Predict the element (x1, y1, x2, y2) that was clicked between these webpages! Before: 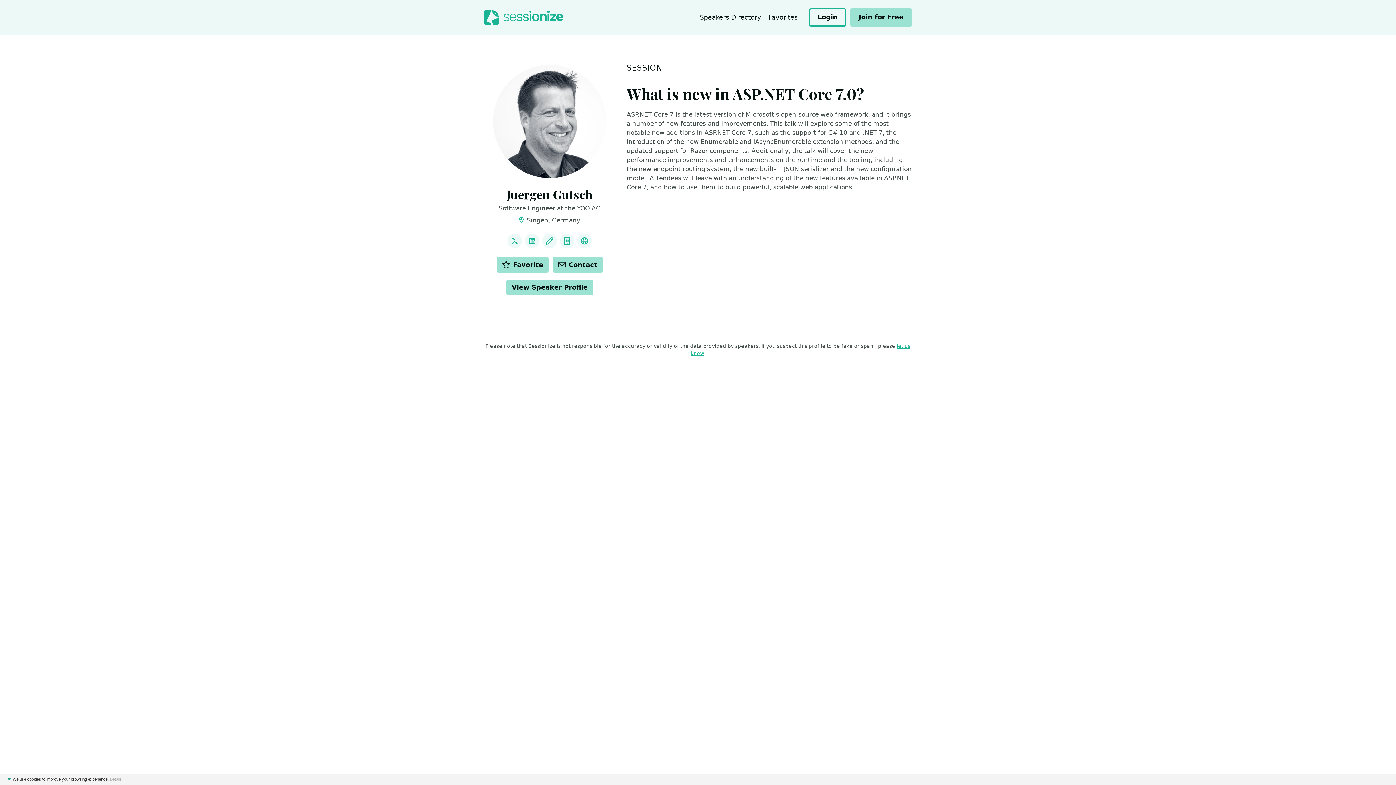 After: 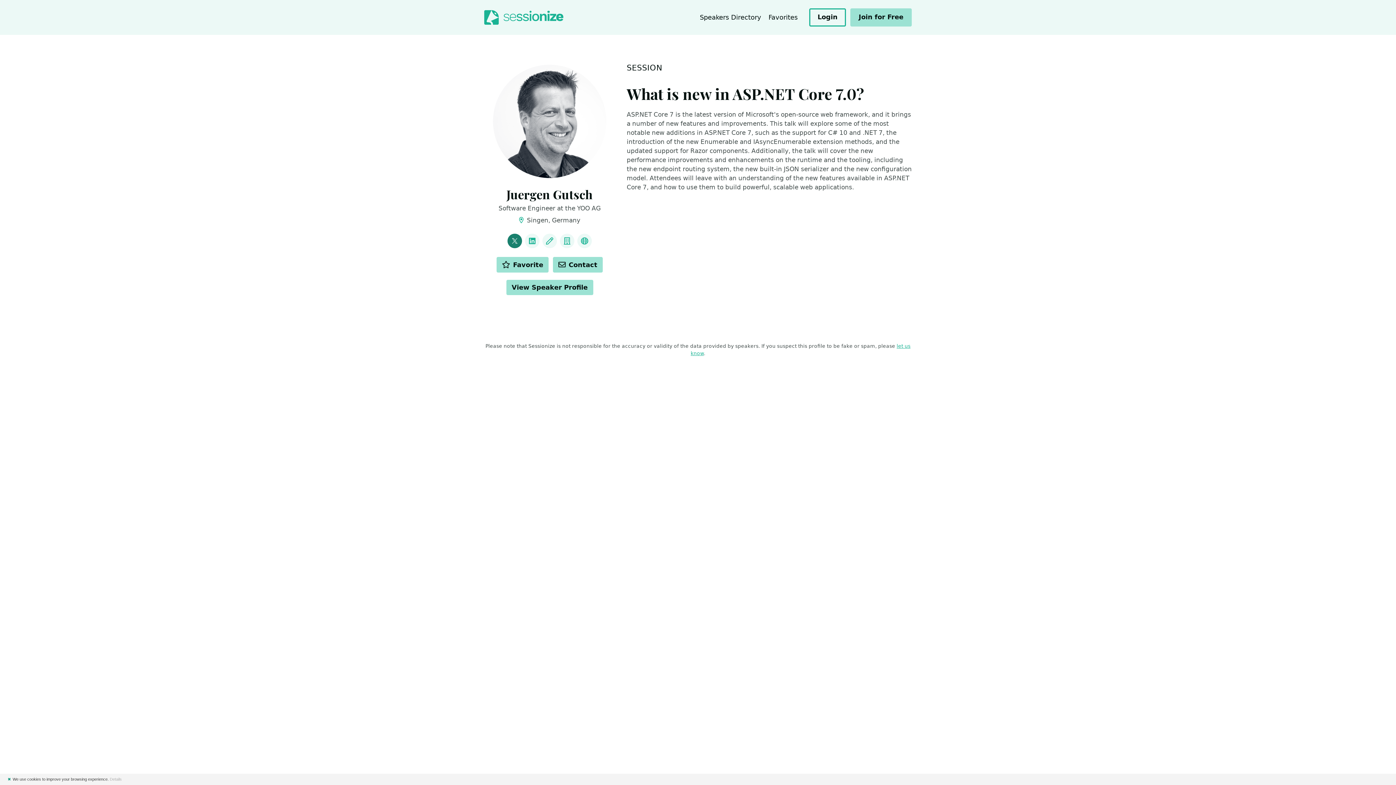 Action: bbox: (507, 233, 522, 248) label: @sharpcms